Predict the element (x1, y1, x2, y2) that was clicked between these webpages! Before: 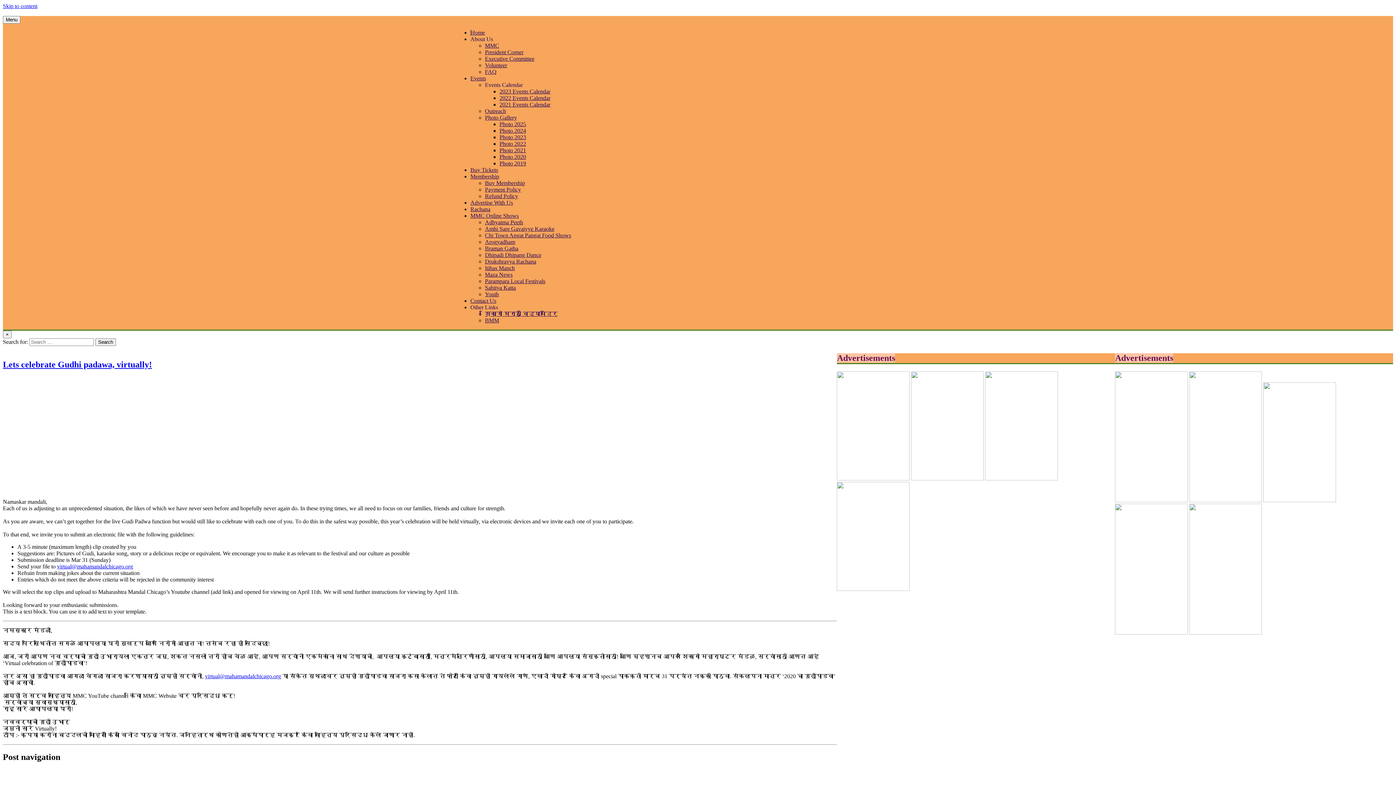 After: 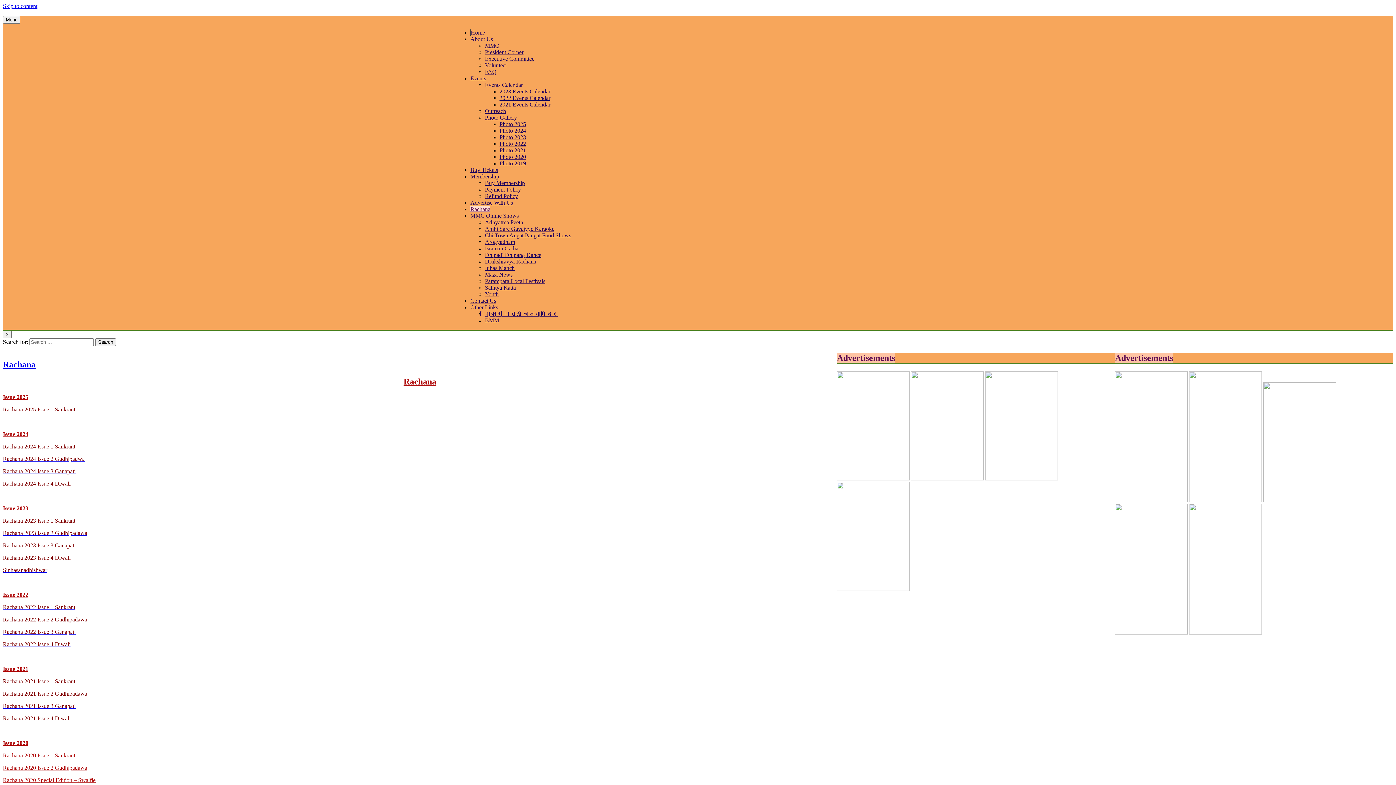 Action: bbox: (470, 206, 490, 212) label: Rachana